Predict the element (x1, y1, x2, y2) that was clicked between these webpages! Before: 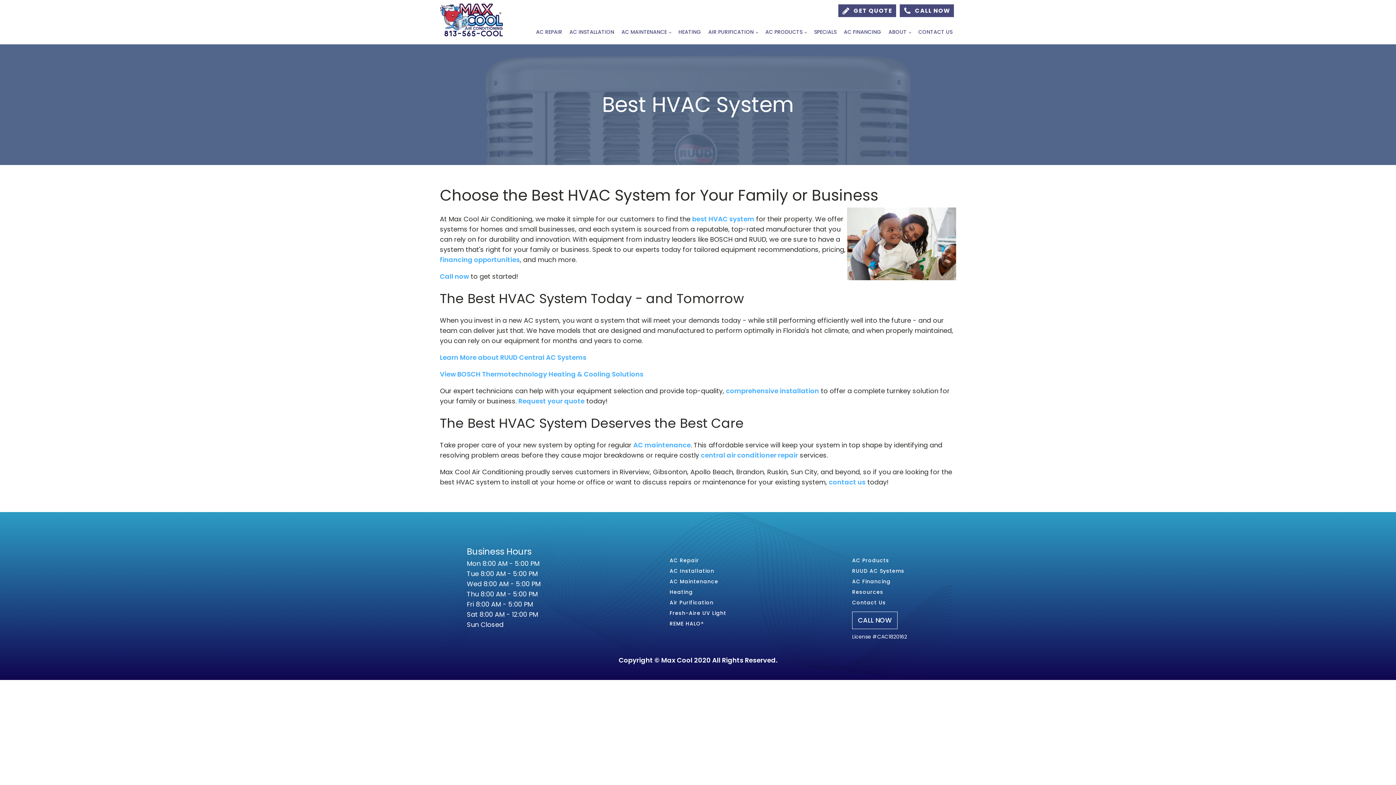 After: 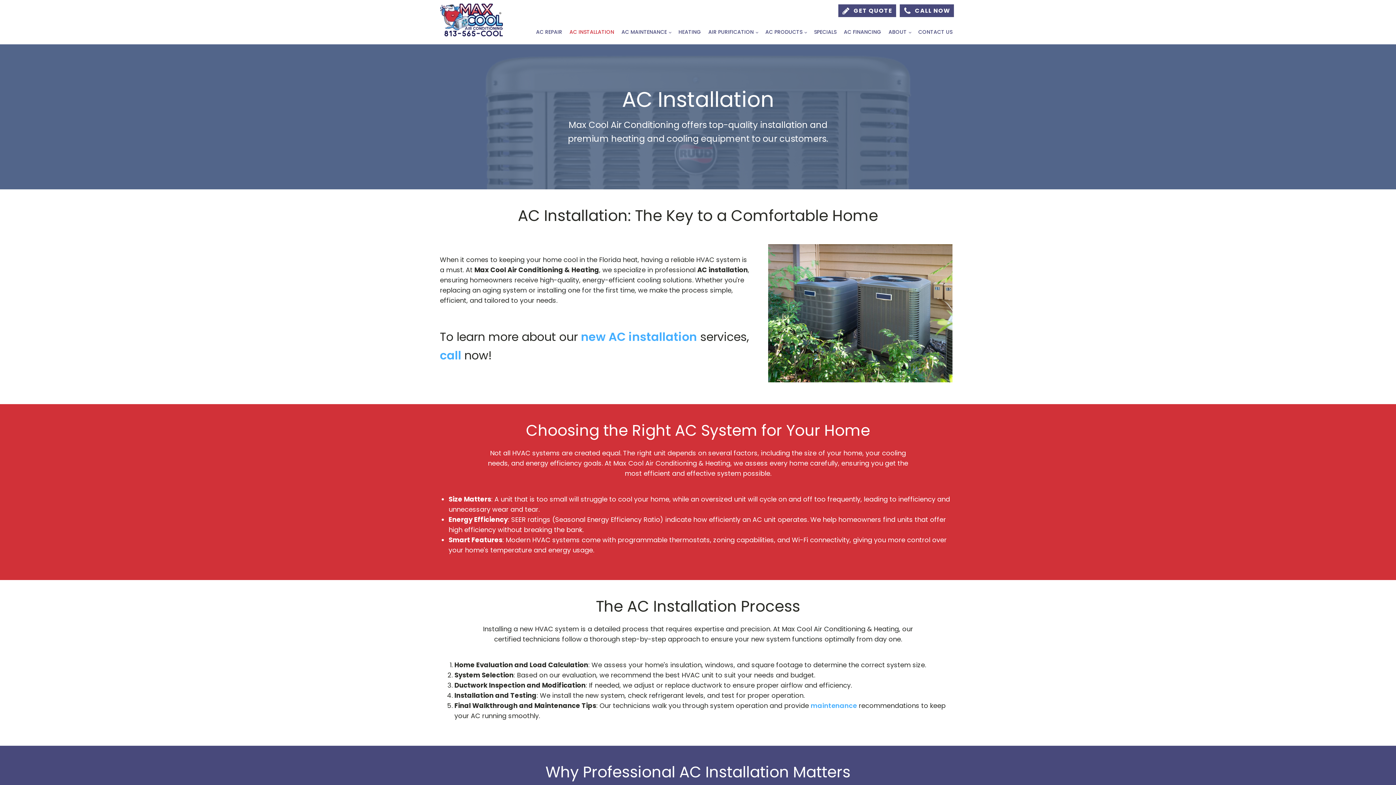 Action: bbox: (669, 568, 714, 574) label: AC Installation